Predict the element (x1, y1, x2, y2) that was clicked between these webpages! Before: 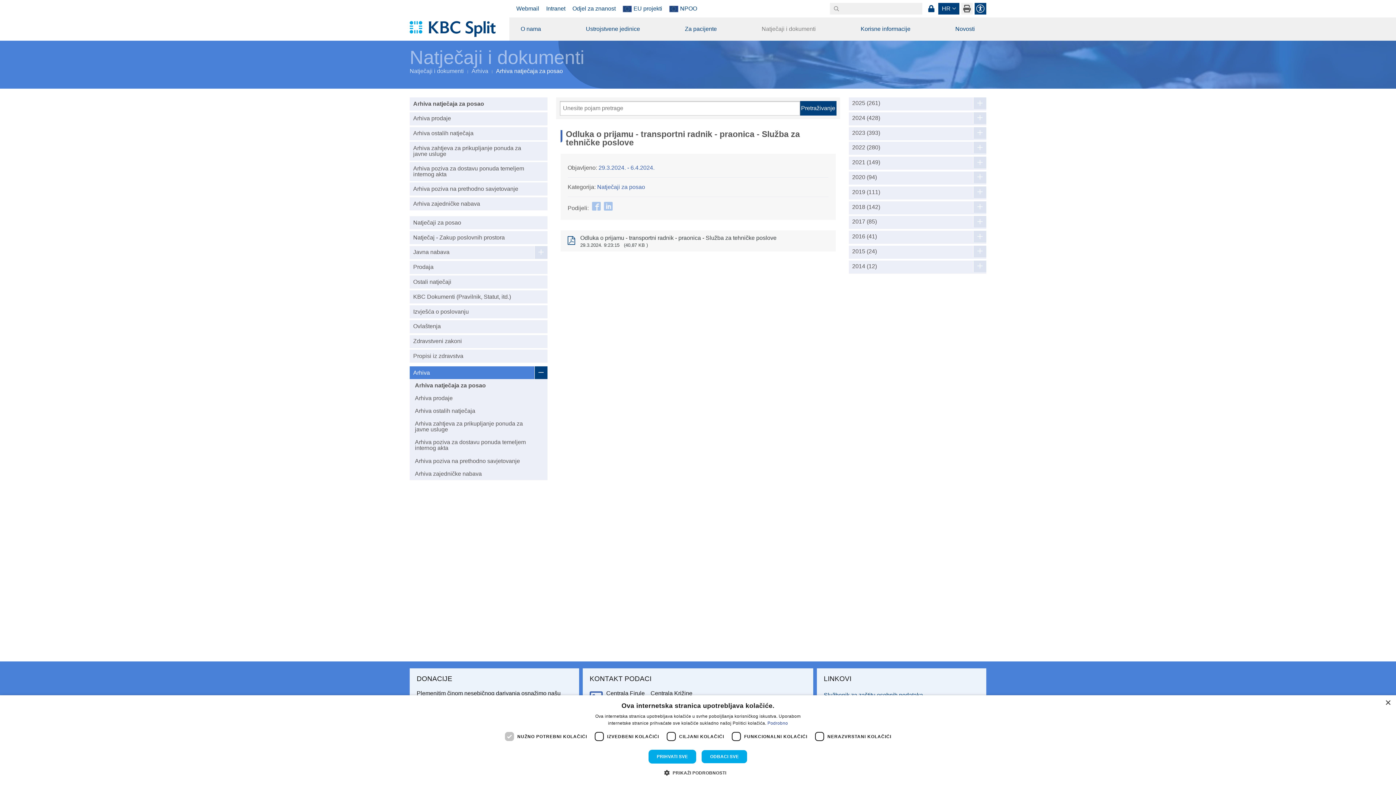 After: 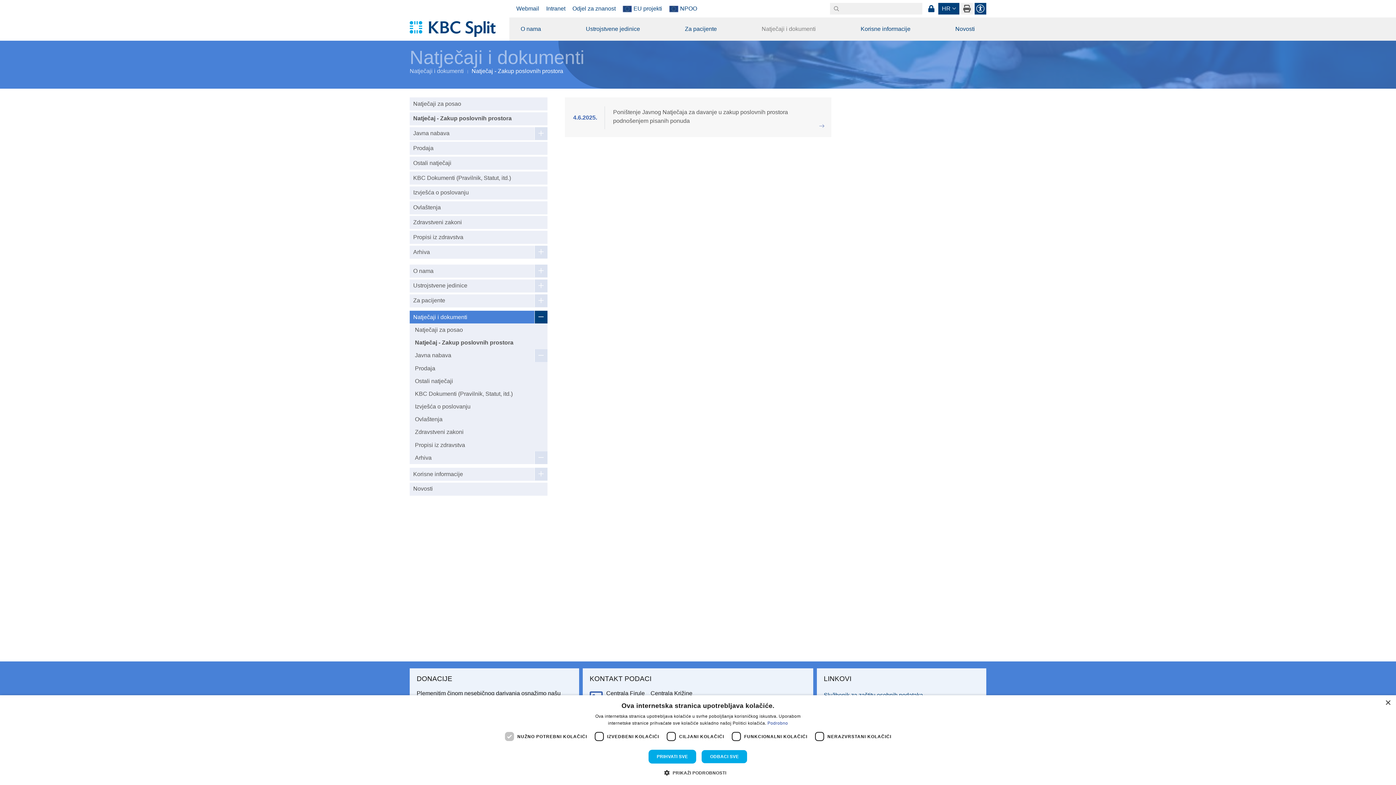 Action: bbox: (409, 231, 519, 244) label: Natječaj - Zakup poslovnih prostora